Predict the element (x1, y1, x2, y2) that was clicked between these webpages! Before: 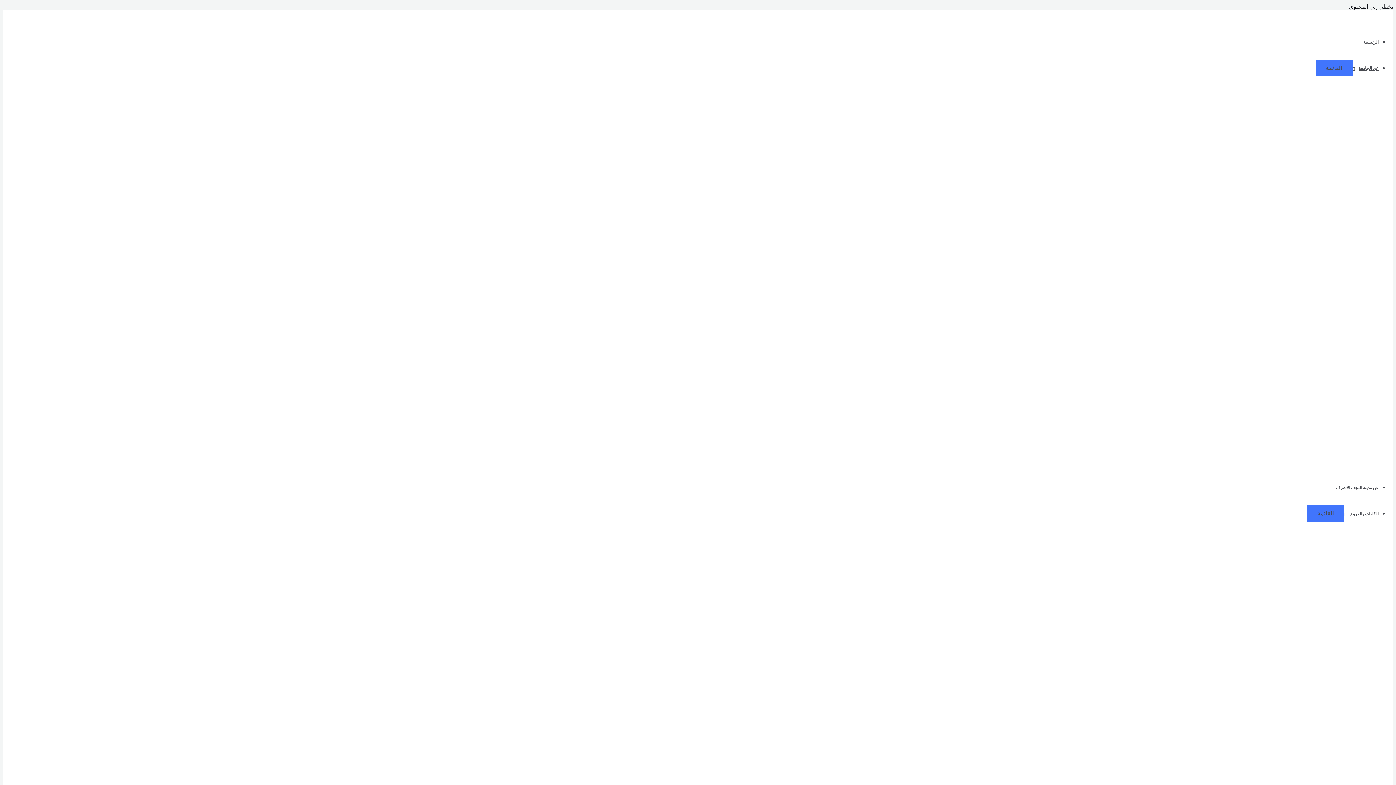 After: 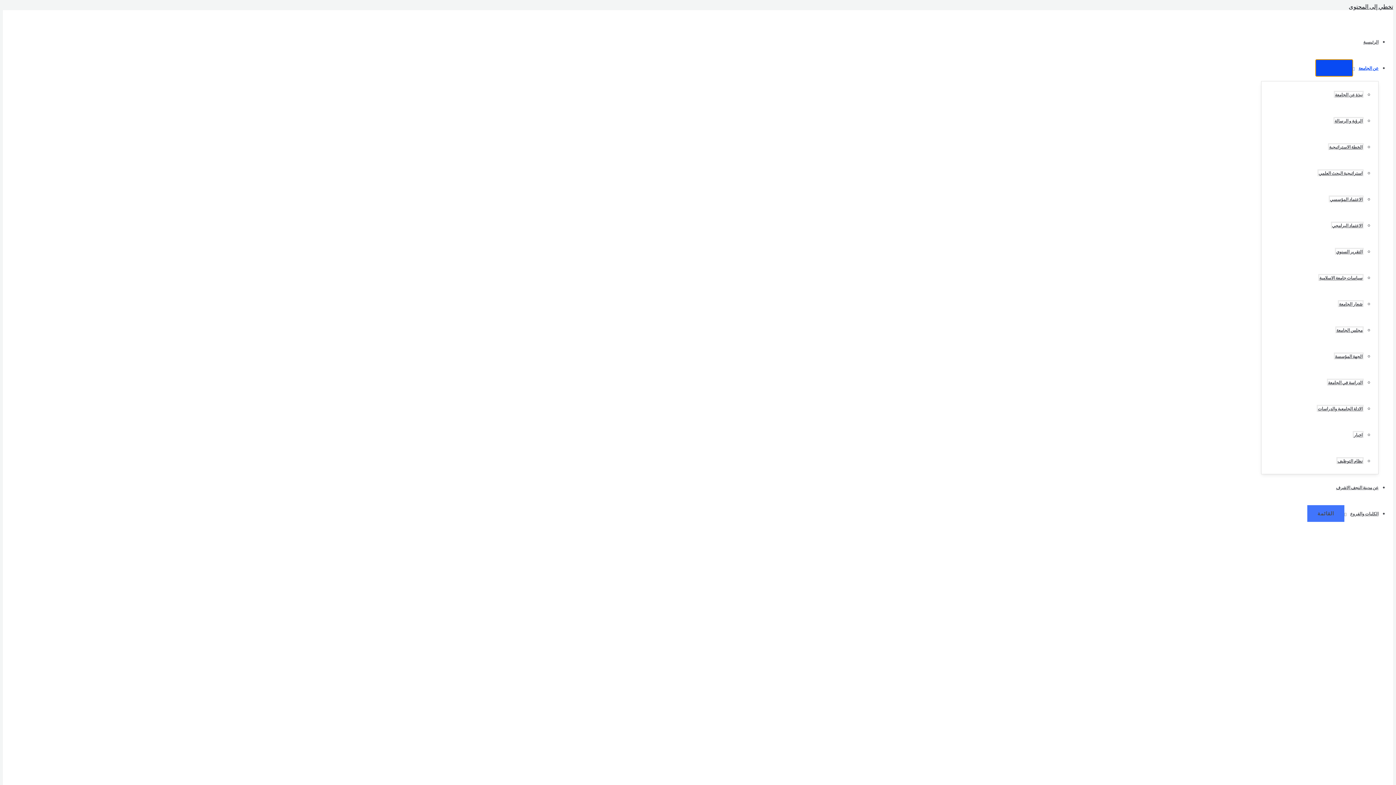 Action: bbox: (1316, 59, 1353, 76) label: القائمة